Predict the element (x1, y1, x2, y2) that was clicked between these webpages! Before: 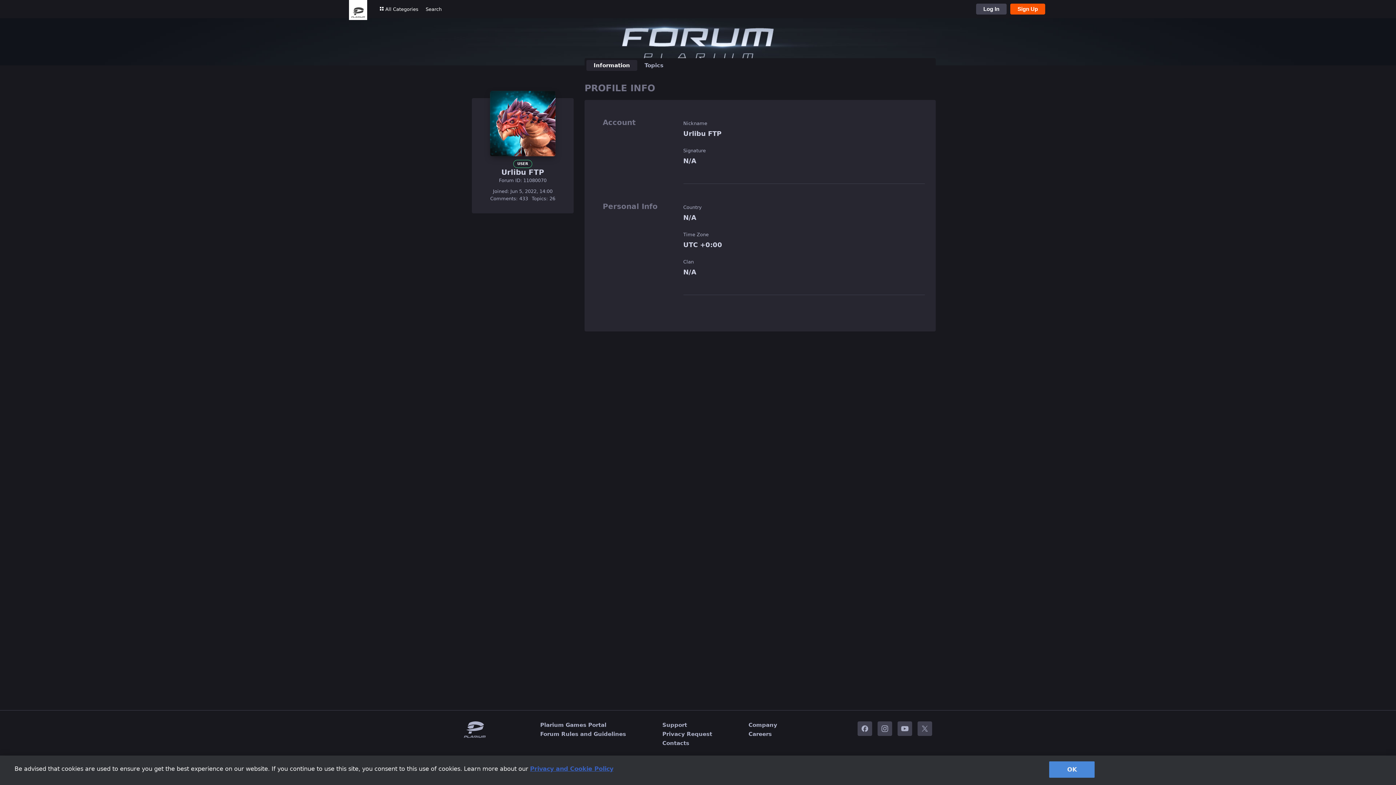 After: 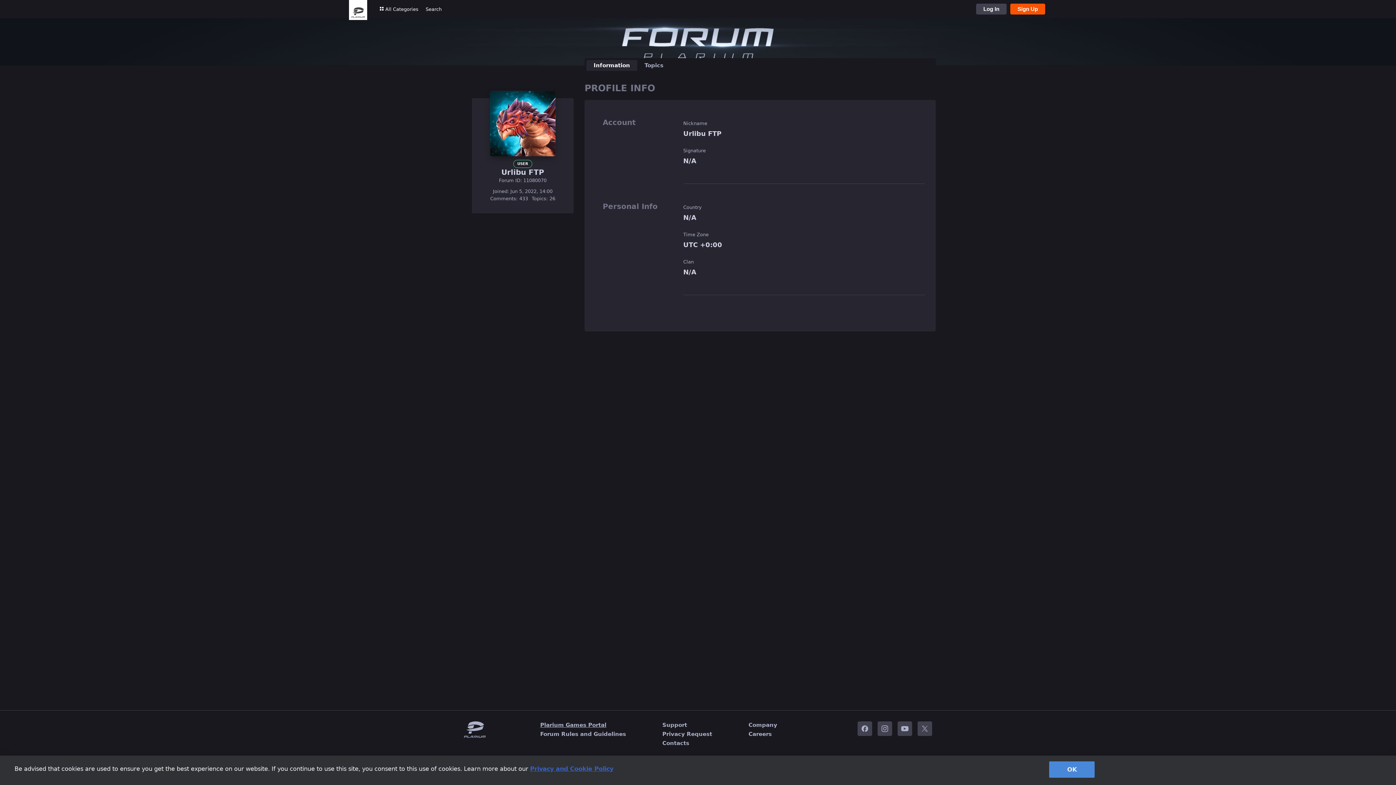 Action: label: Plarium Games Portal bbox: (540, 722, 606, 728)